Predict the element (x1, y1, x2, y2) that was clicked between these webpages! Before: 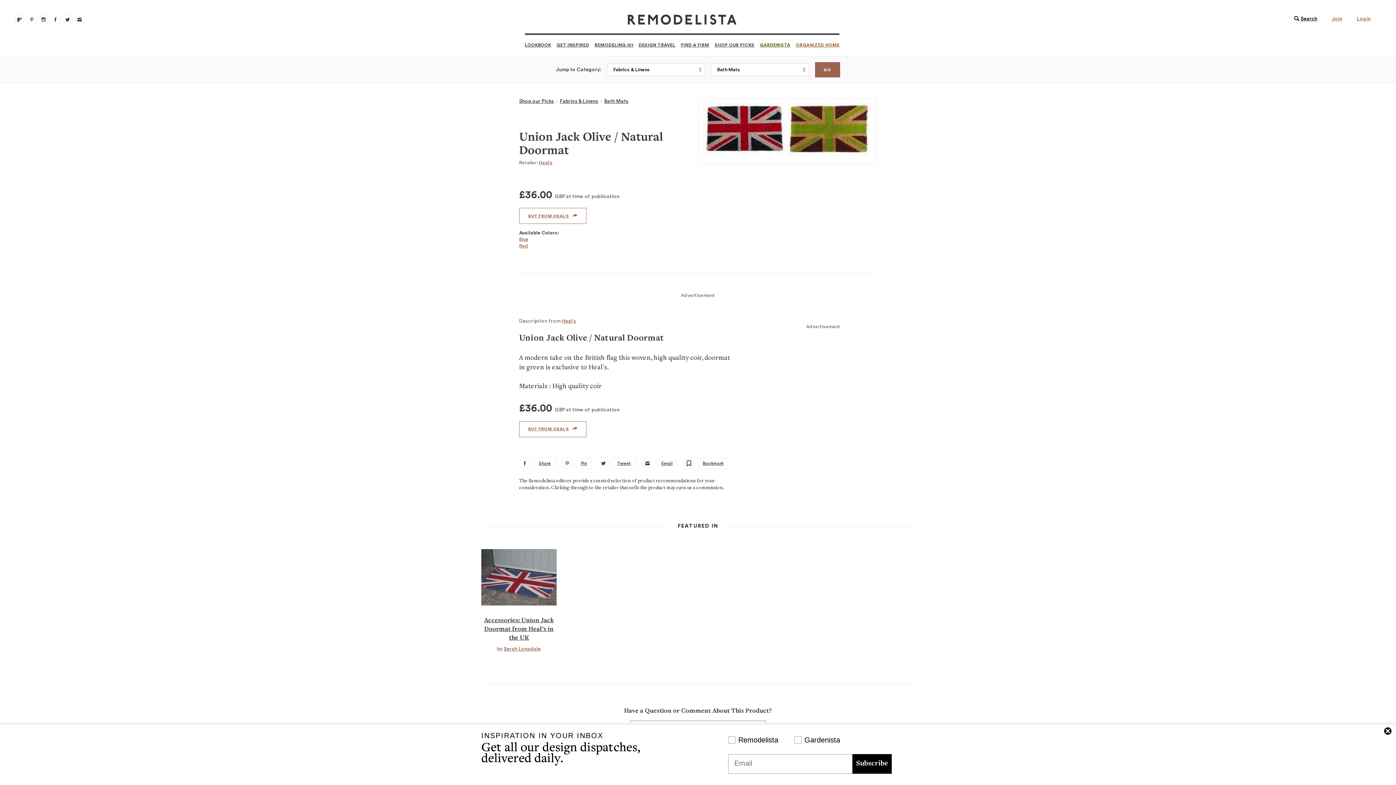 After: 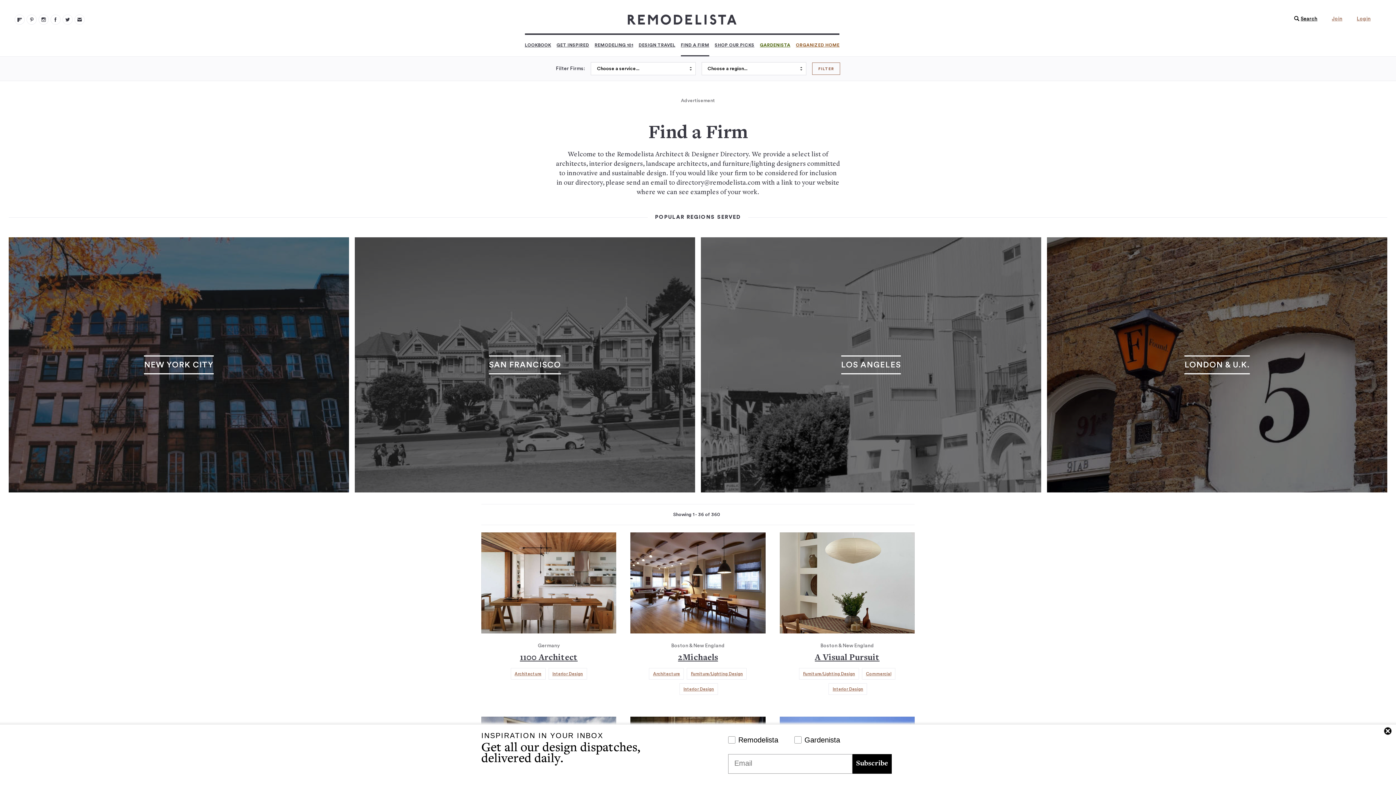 Action: bbox: (680, 34, 709, 56) label: FIND A FIRM